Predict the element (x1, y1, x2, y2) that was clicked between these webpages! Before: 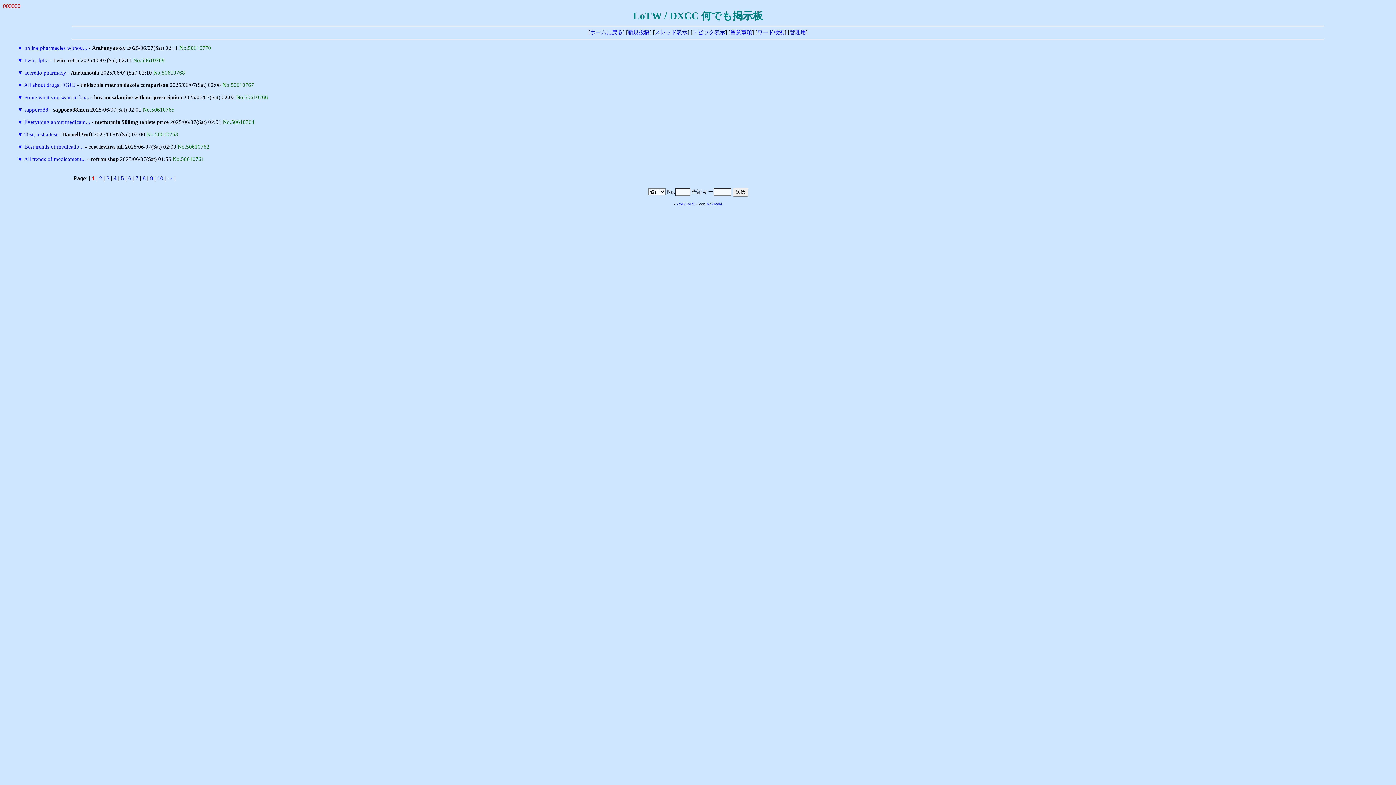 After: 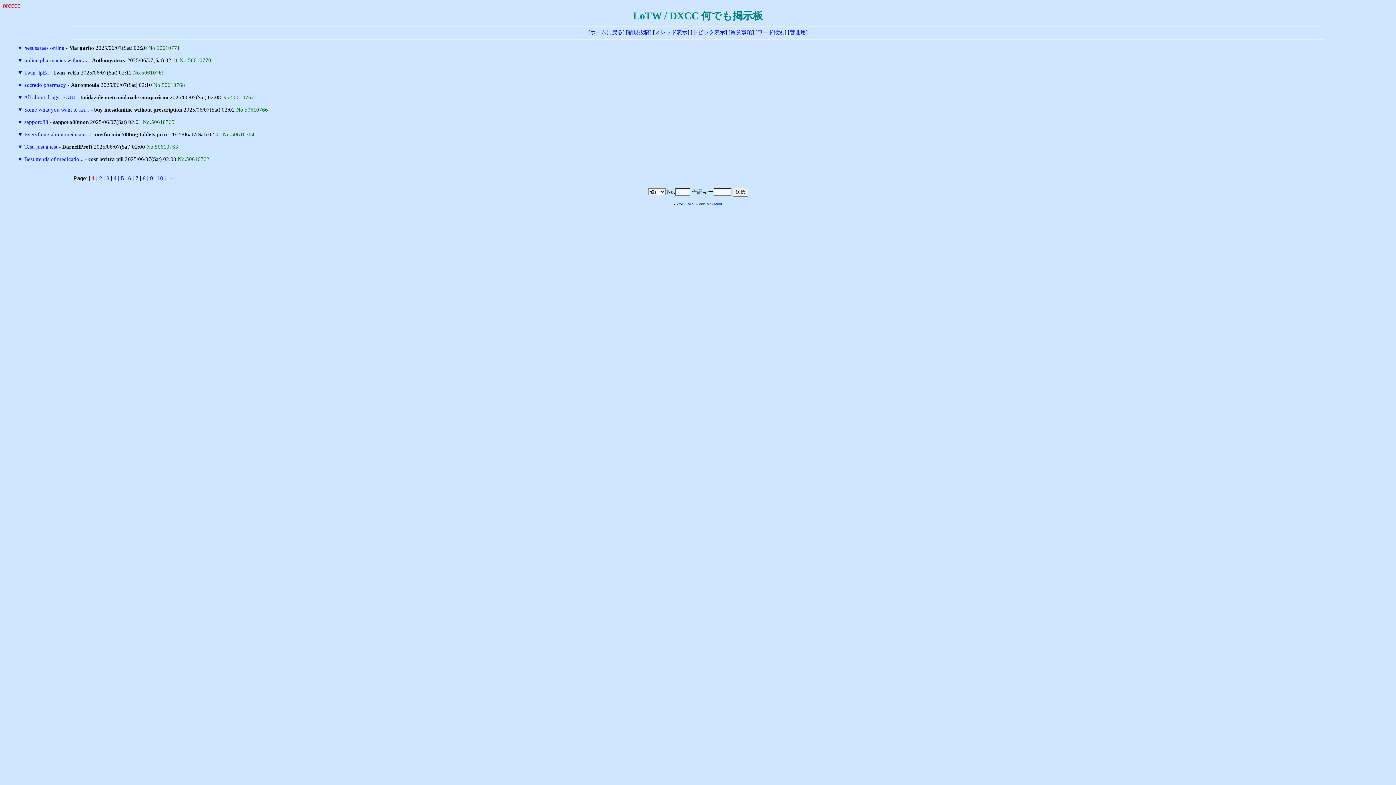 Action: bbox: (24, 82, 75, 87) label: All about drugs. EGUJ